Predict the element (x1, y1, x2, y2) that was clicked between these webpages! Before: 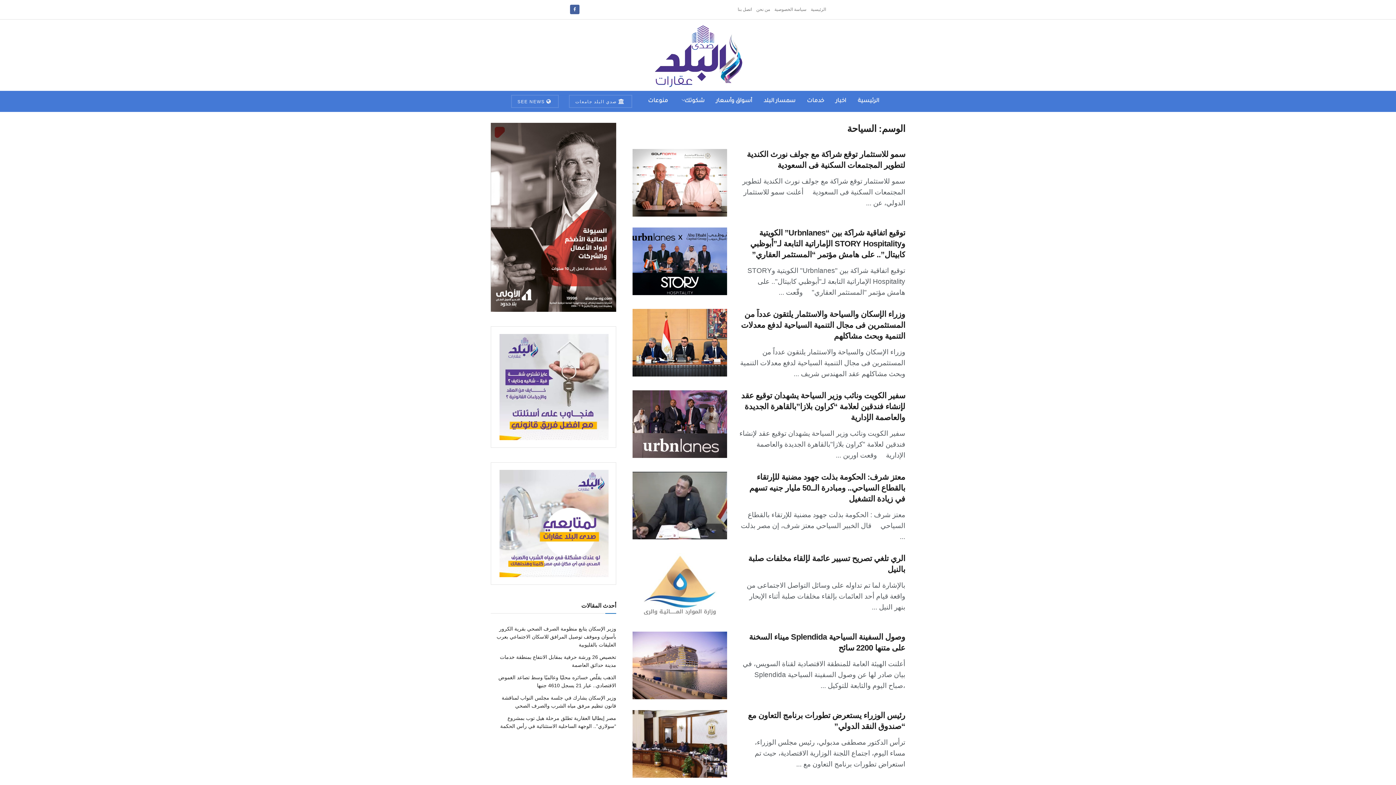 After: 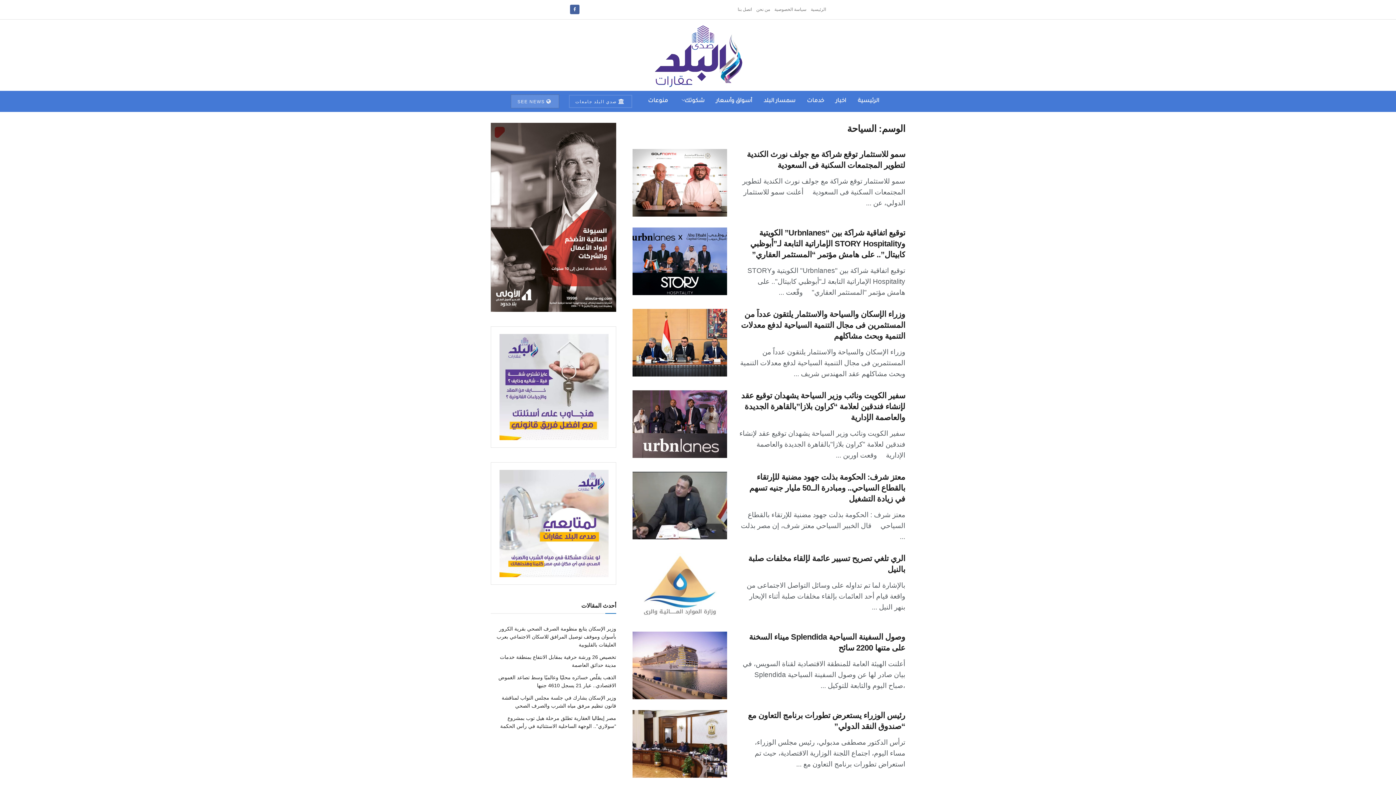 Action: label:  SEE NEWS bbox: (511, 94, 558, 108)